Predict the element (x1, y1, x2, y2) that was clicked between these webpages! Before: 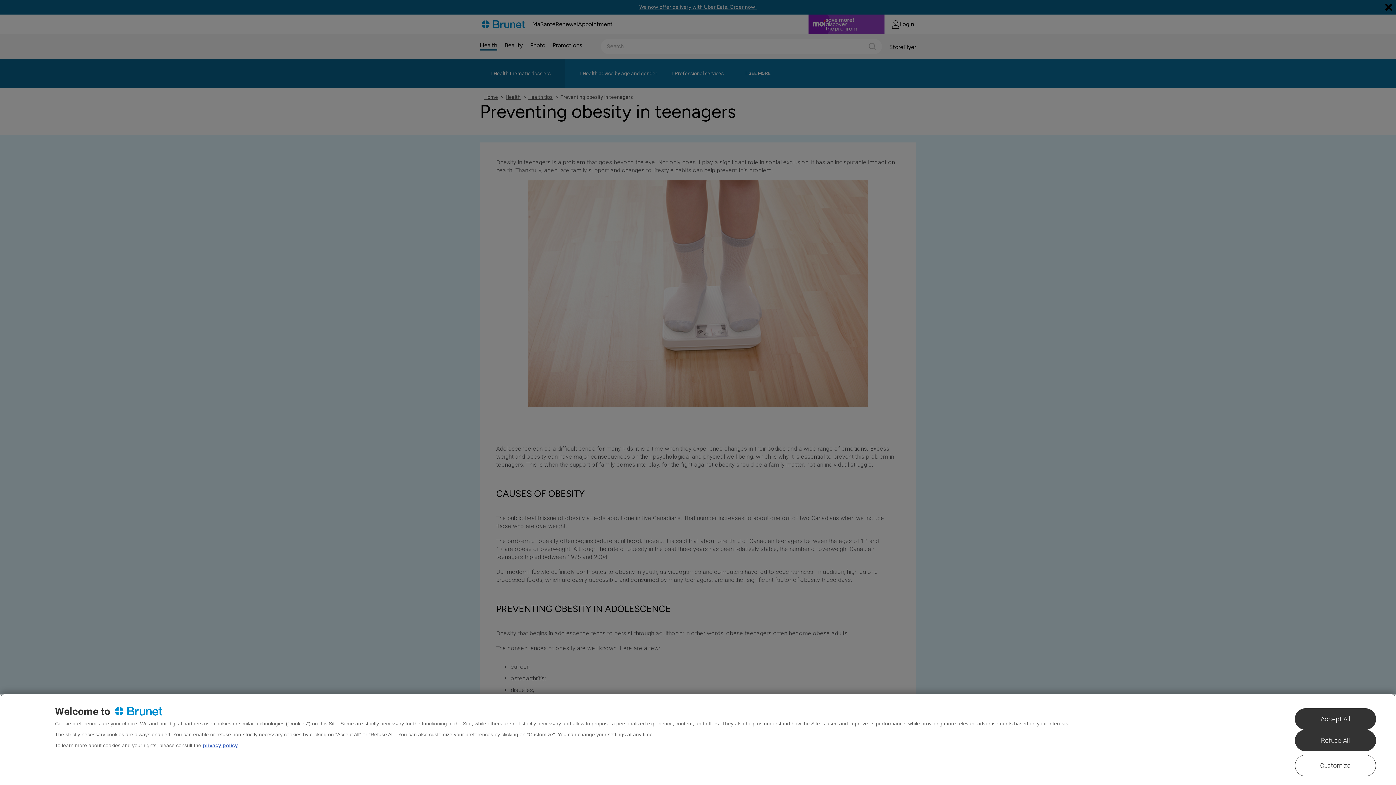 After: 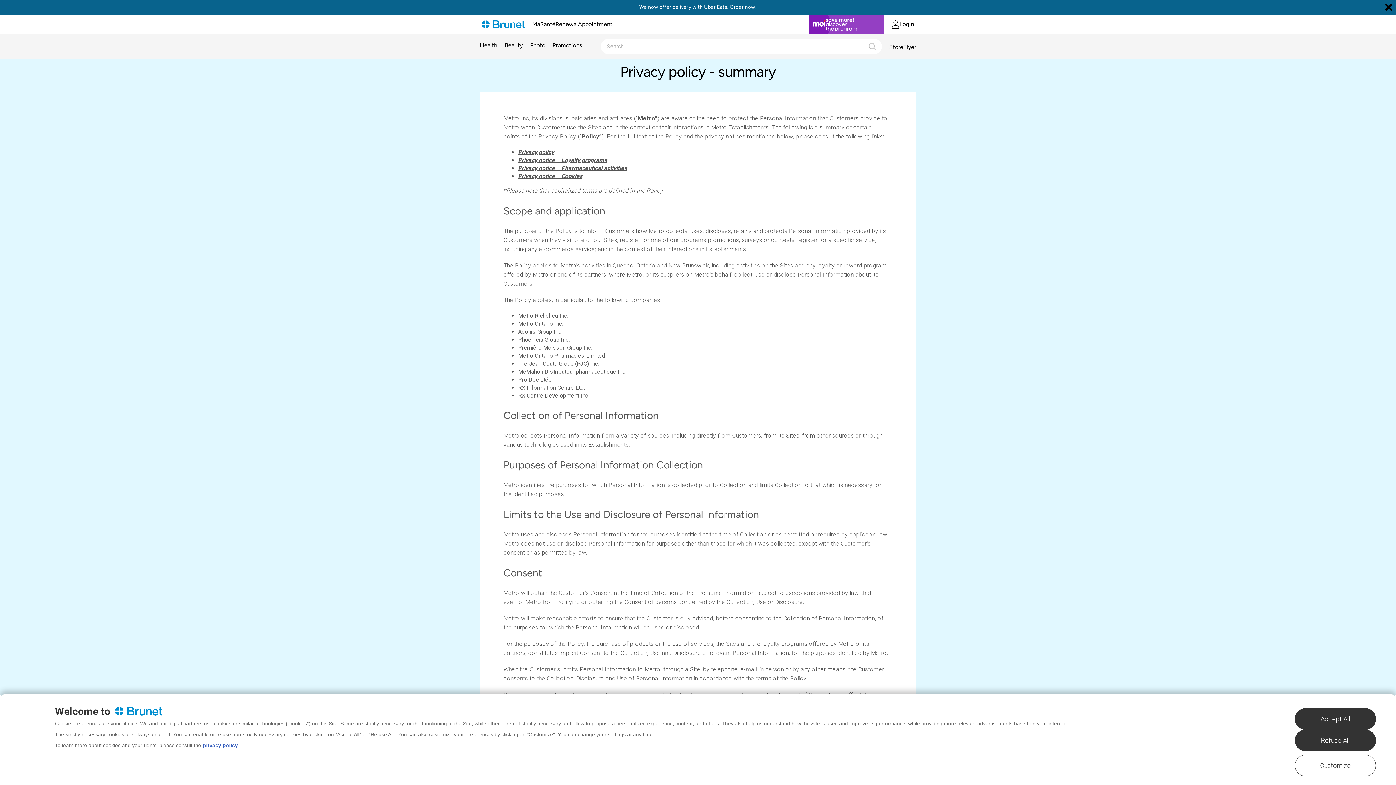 Action: bbox: (203, 742, 237, 748) label: privacy policy